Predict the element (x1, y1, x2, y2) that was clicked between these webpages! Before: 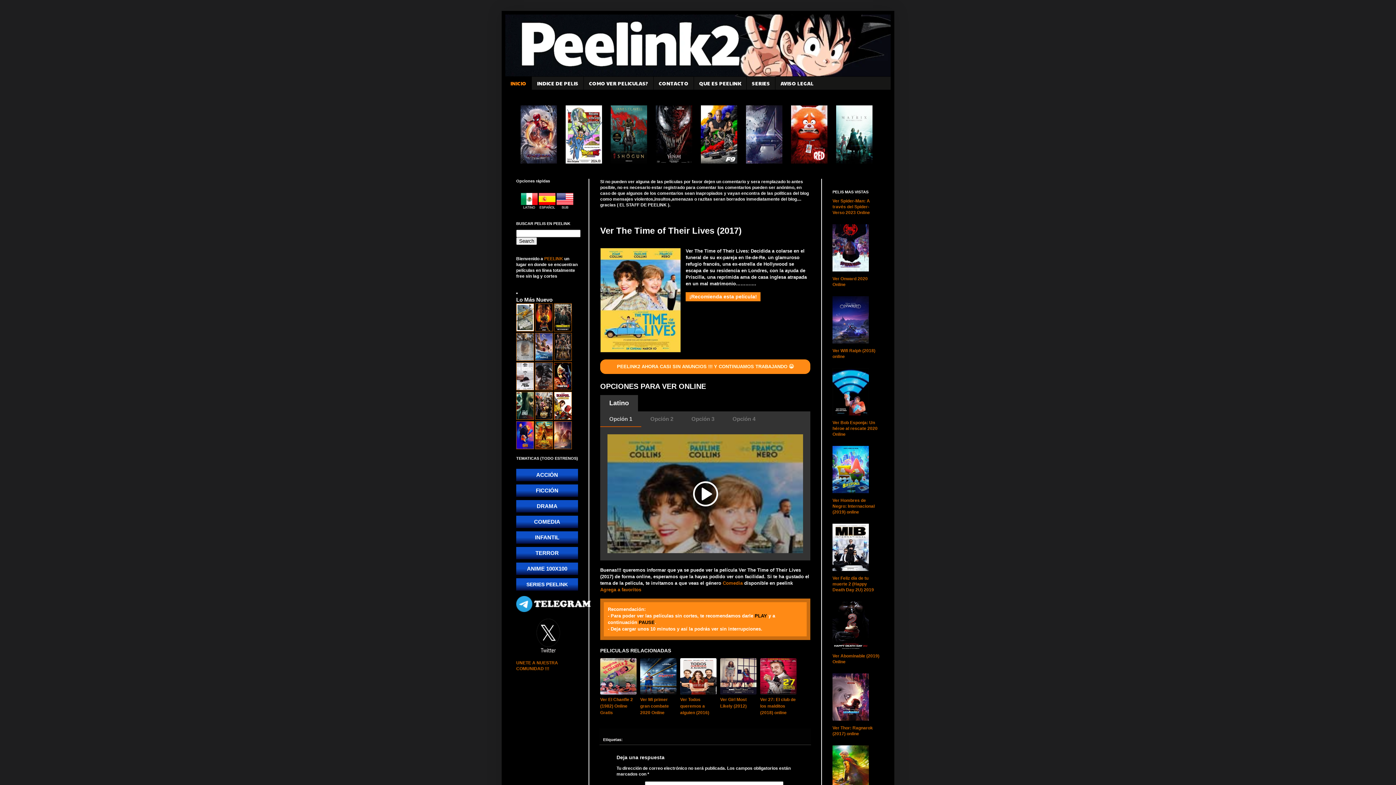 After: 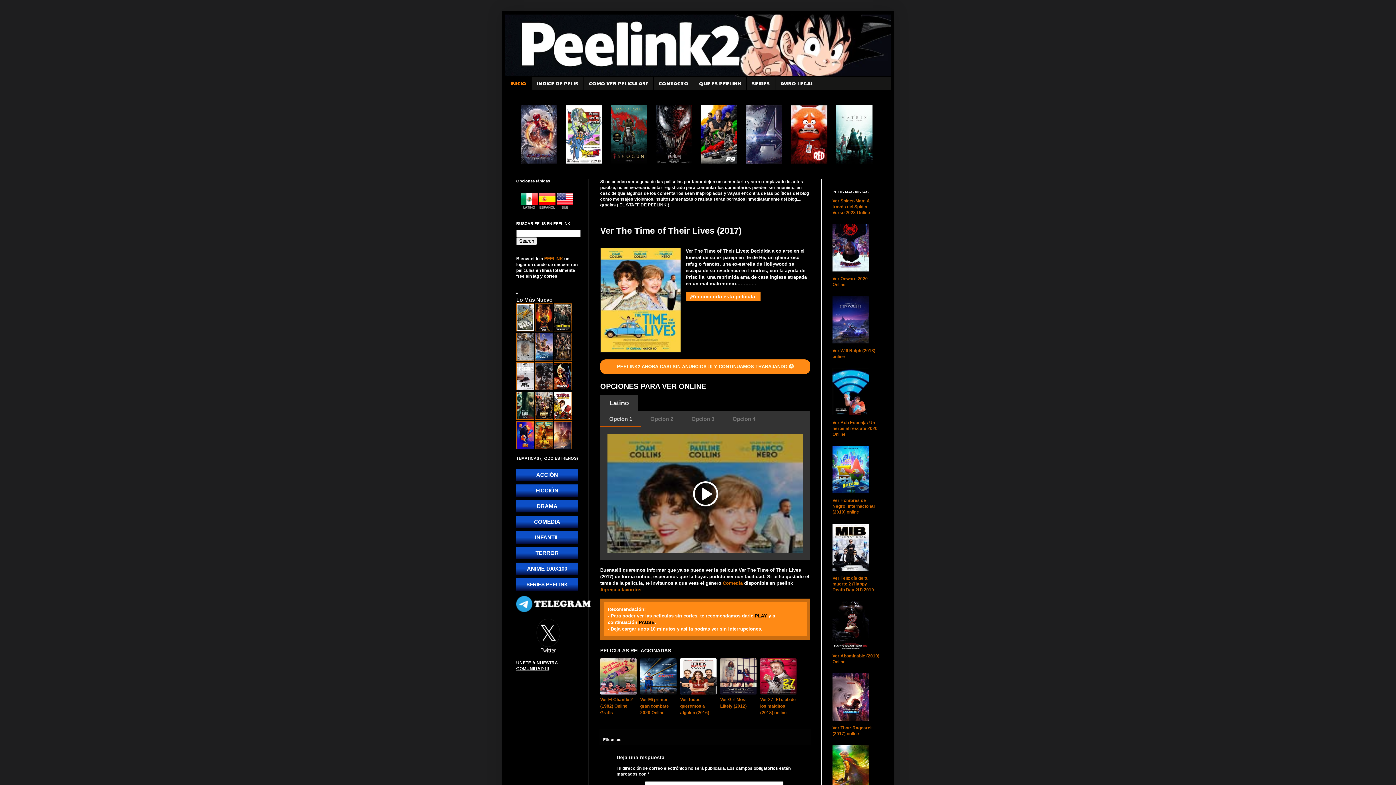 Action: label: UNETE A NUESTRA COMUNIDAD !!!



 bbox: (516, 660, 558, 671)